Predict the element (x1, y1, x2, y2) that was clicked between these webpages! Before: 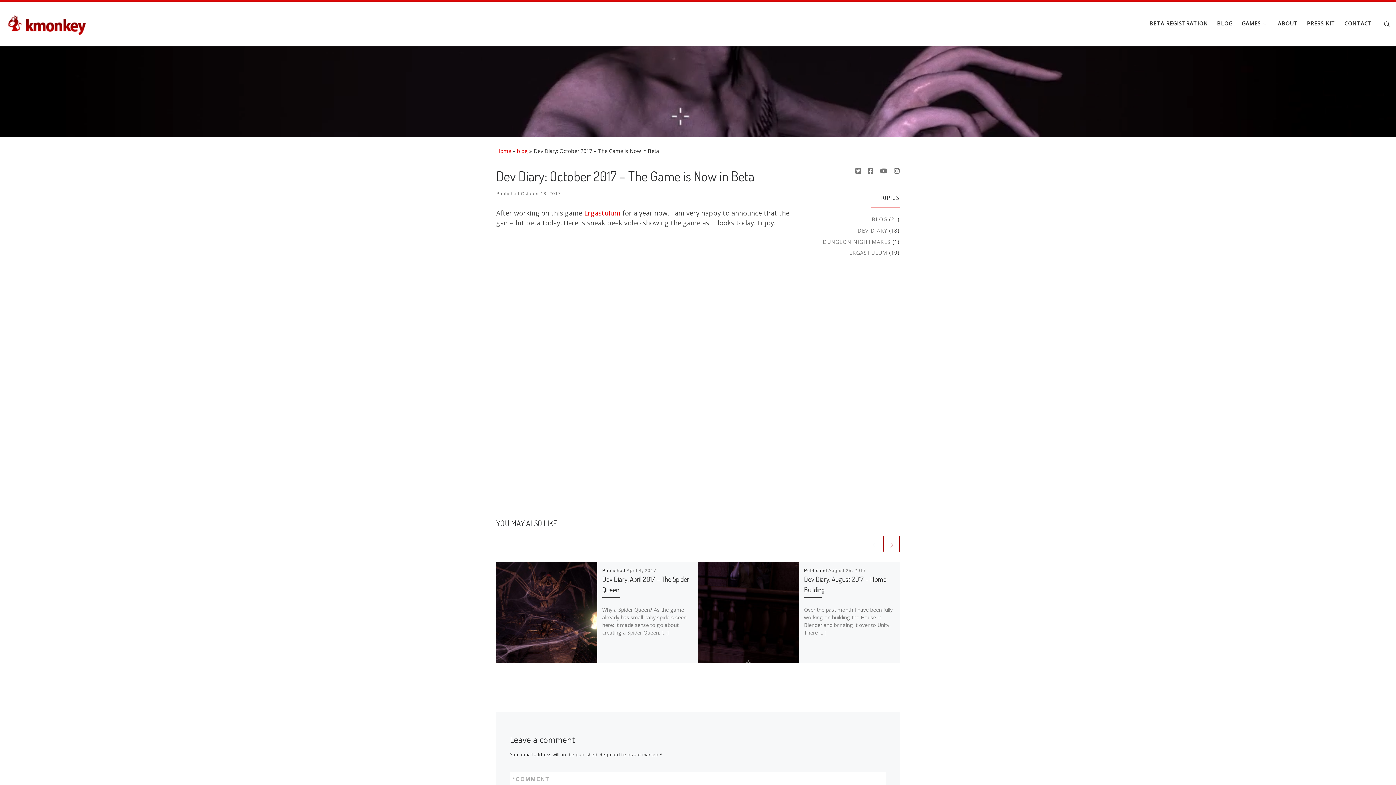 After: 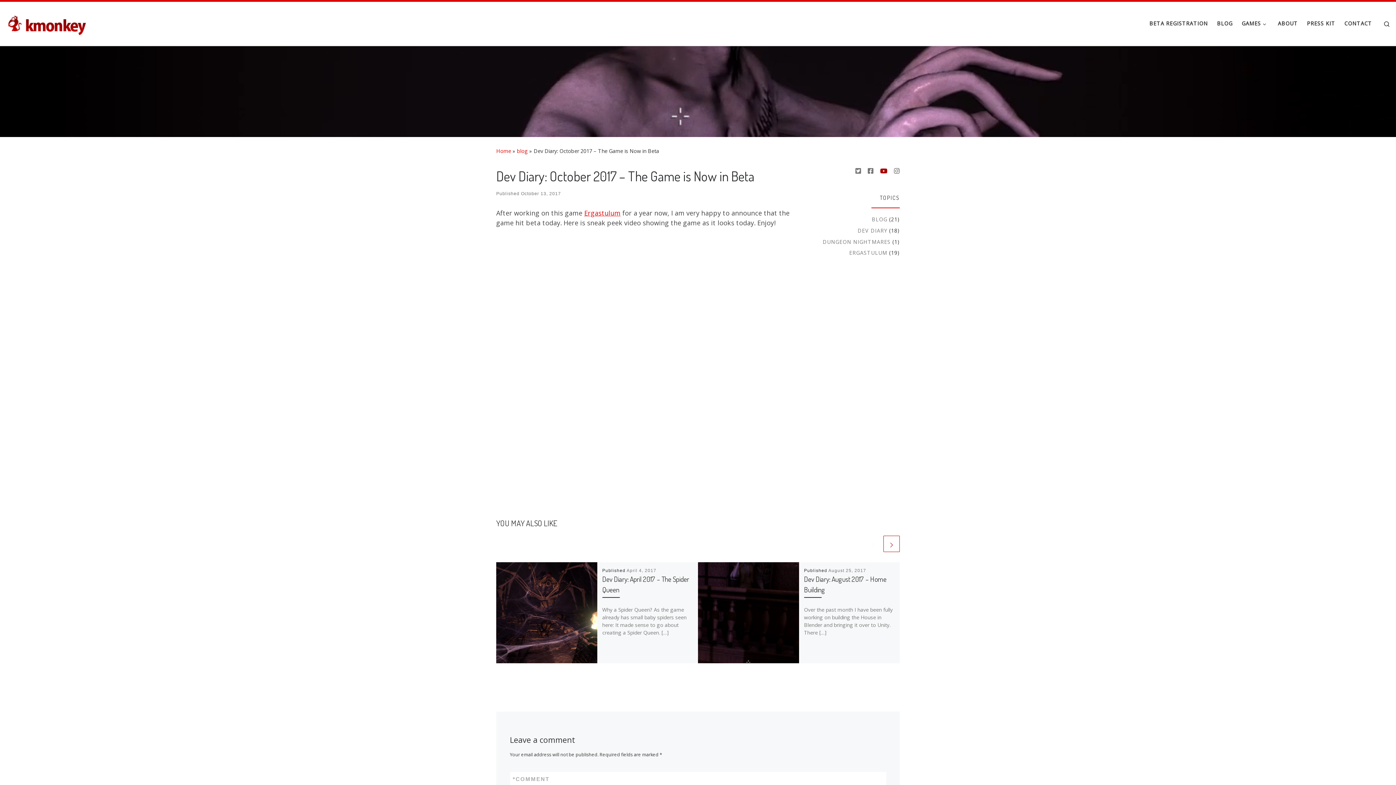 Action: bbox: (880, 166, 887, 176) label: Follow K Monkey on Youtube-play